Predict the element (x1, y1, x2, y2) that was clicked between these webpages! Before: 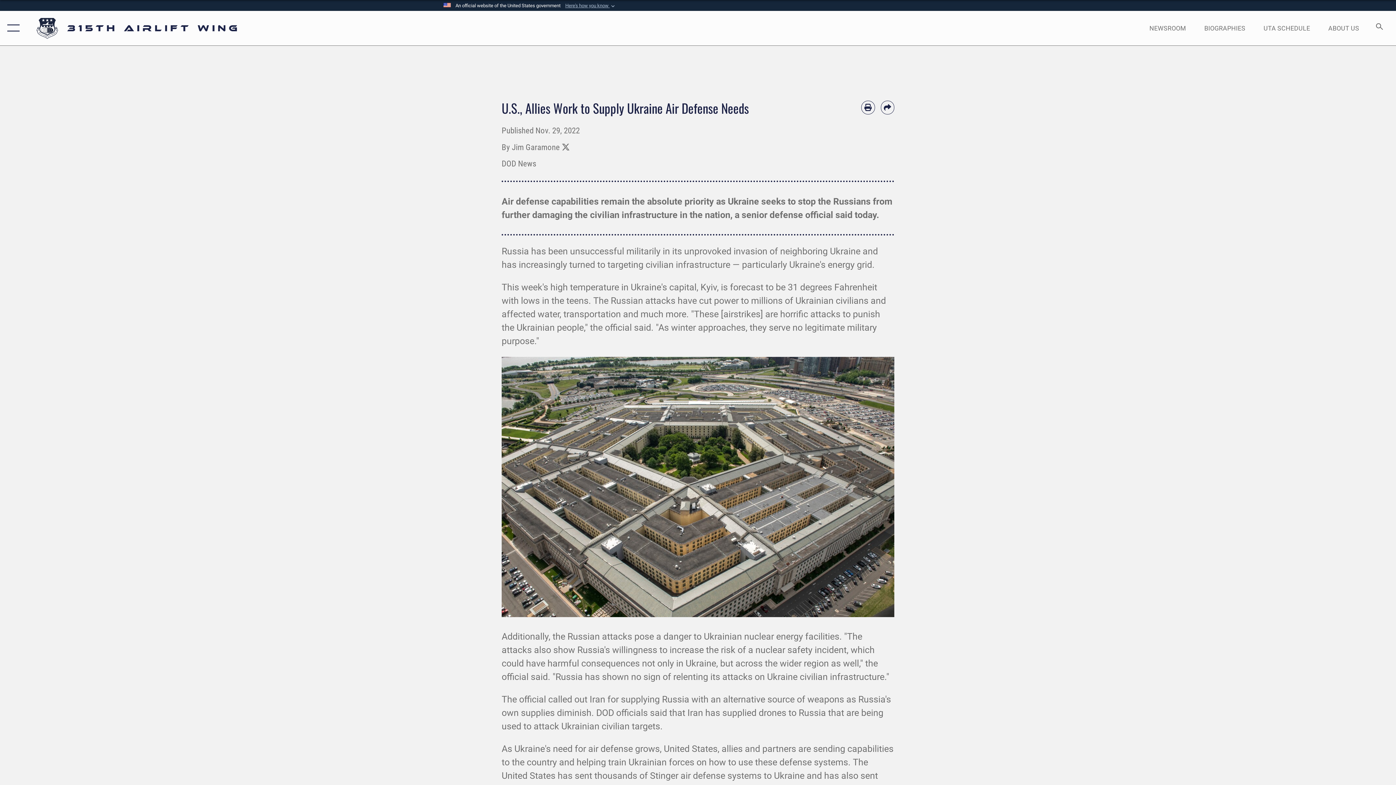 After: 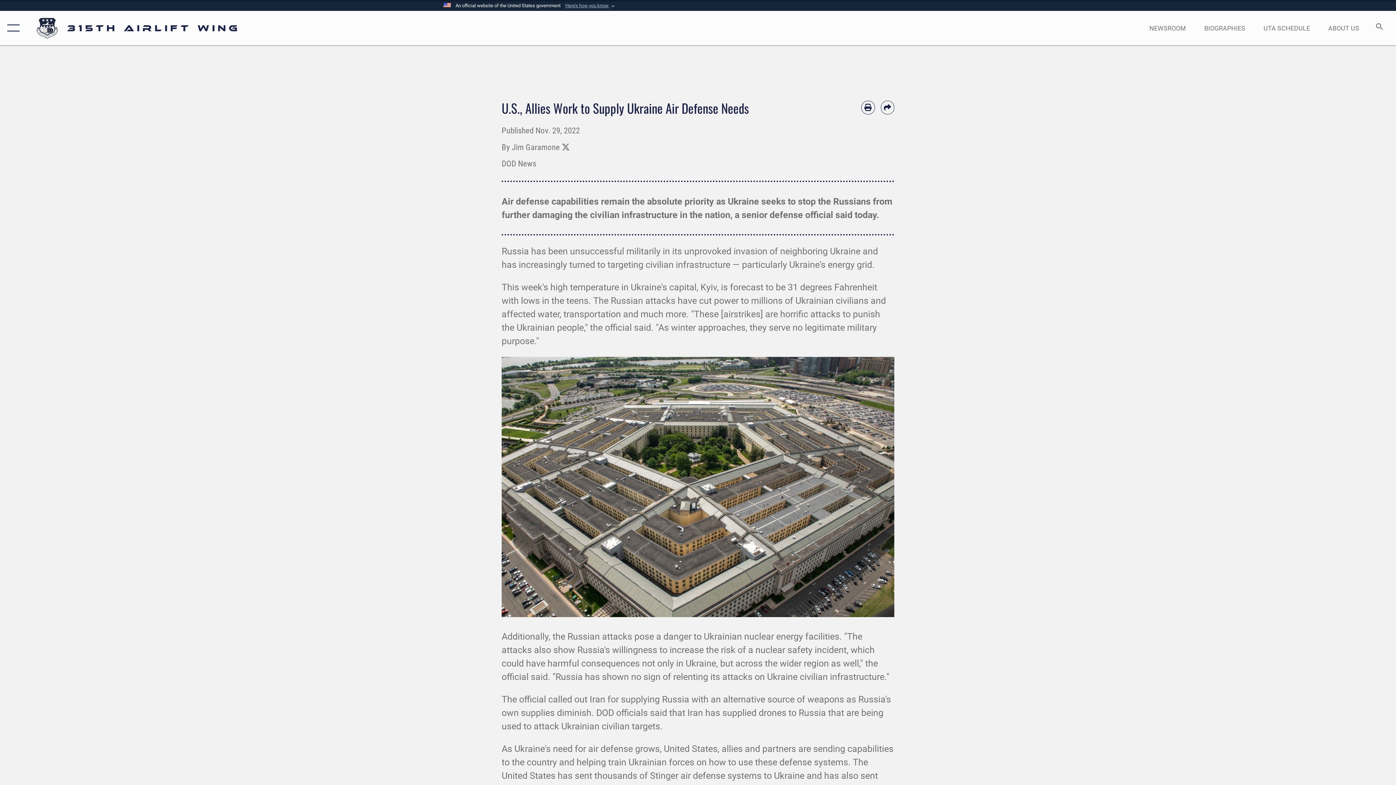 Action: bbox: (561, 142, 570, 151) label: Share to X